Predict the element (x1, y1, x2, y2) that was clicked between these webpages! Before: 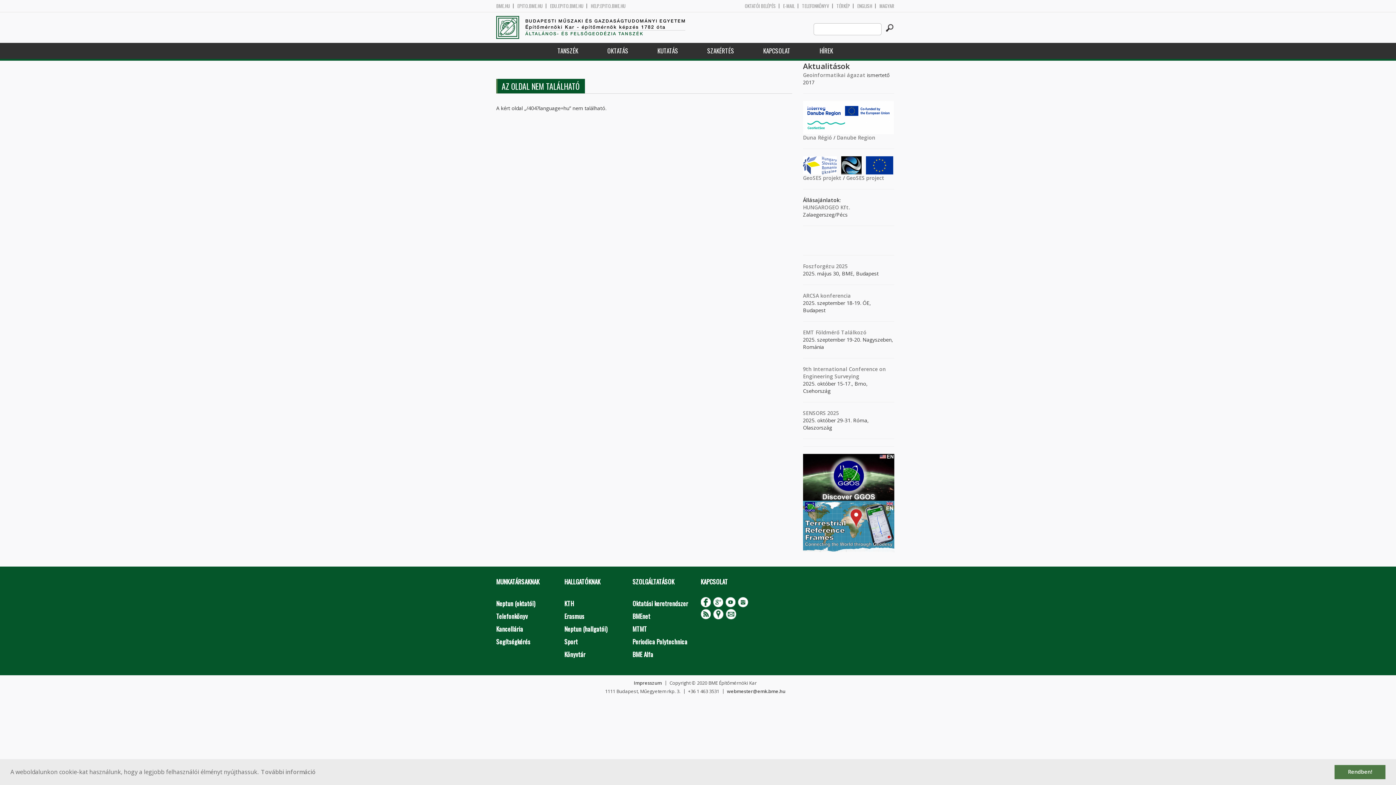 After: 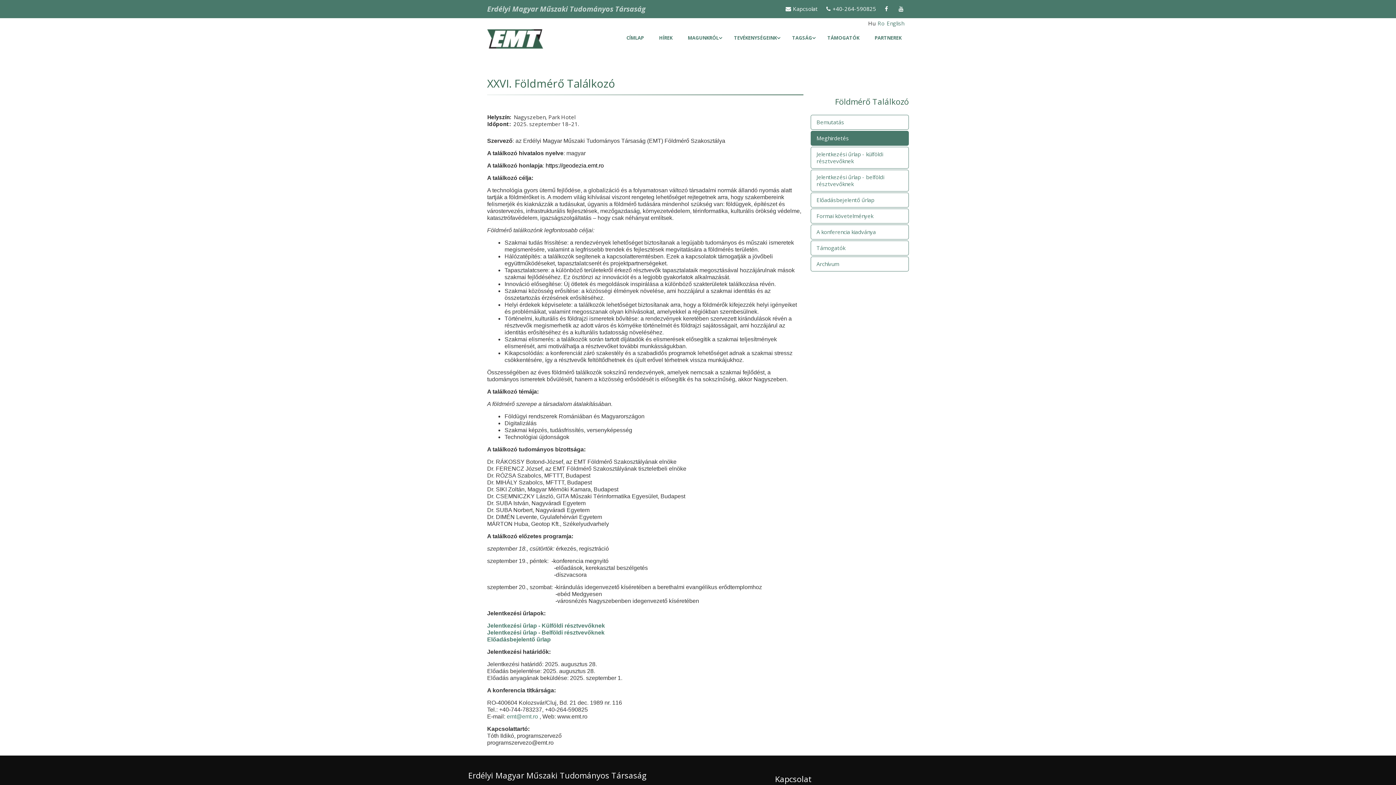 Action: label: EMT Földmérő Találkozó bbox: (803, 329, 866, 336)